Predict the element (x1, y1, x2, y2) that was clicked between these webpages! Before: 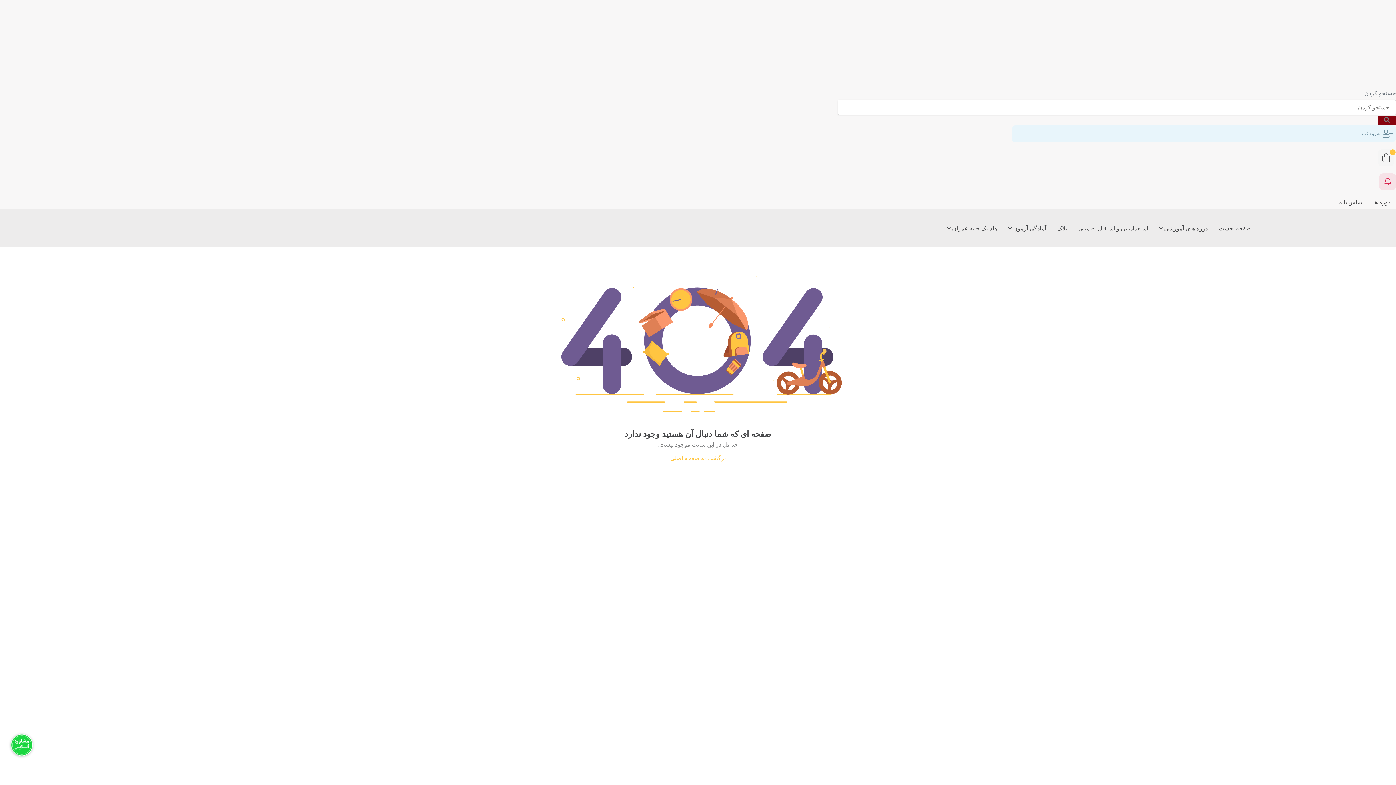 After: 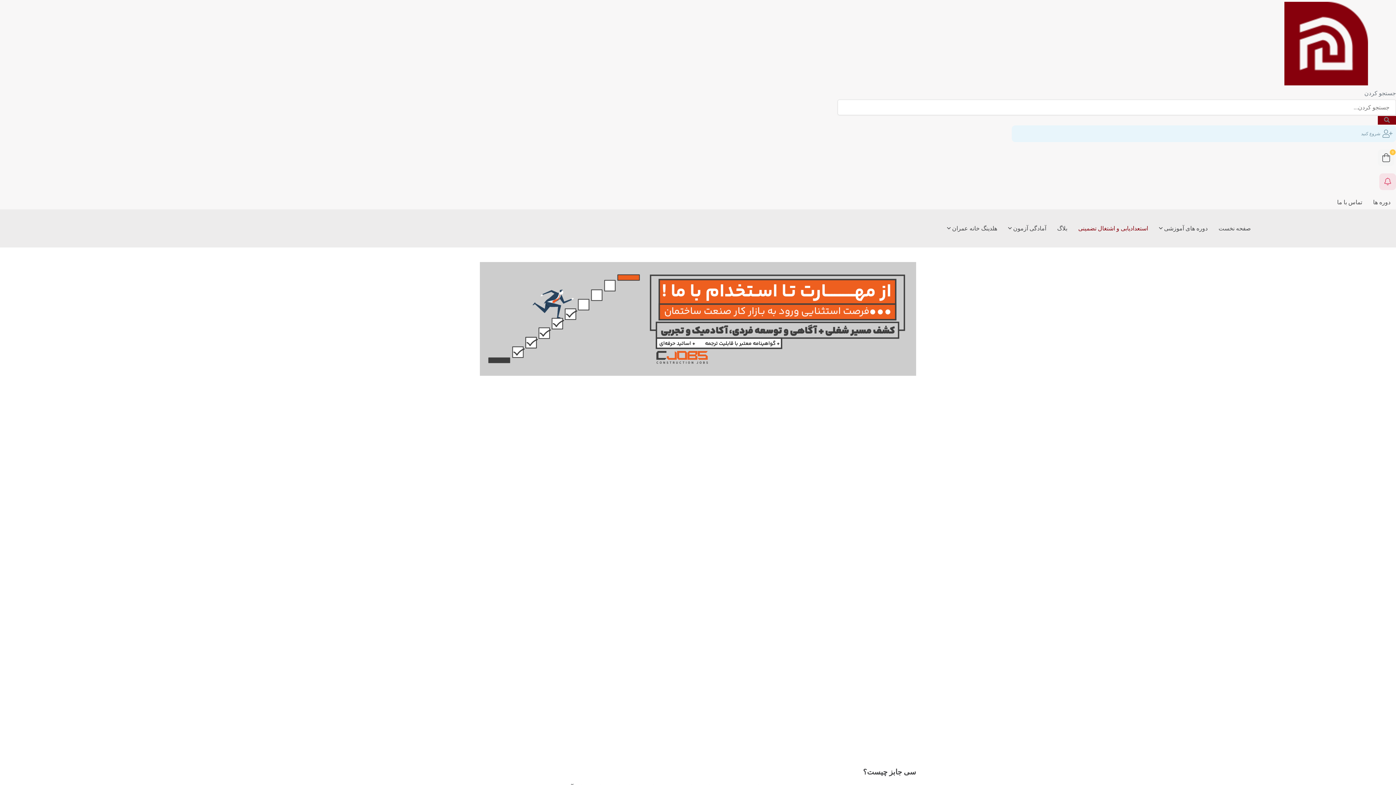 Action: label: استعدادیابی و اشتغال تضمینی bbox: (1074, 223, 1152, 233)